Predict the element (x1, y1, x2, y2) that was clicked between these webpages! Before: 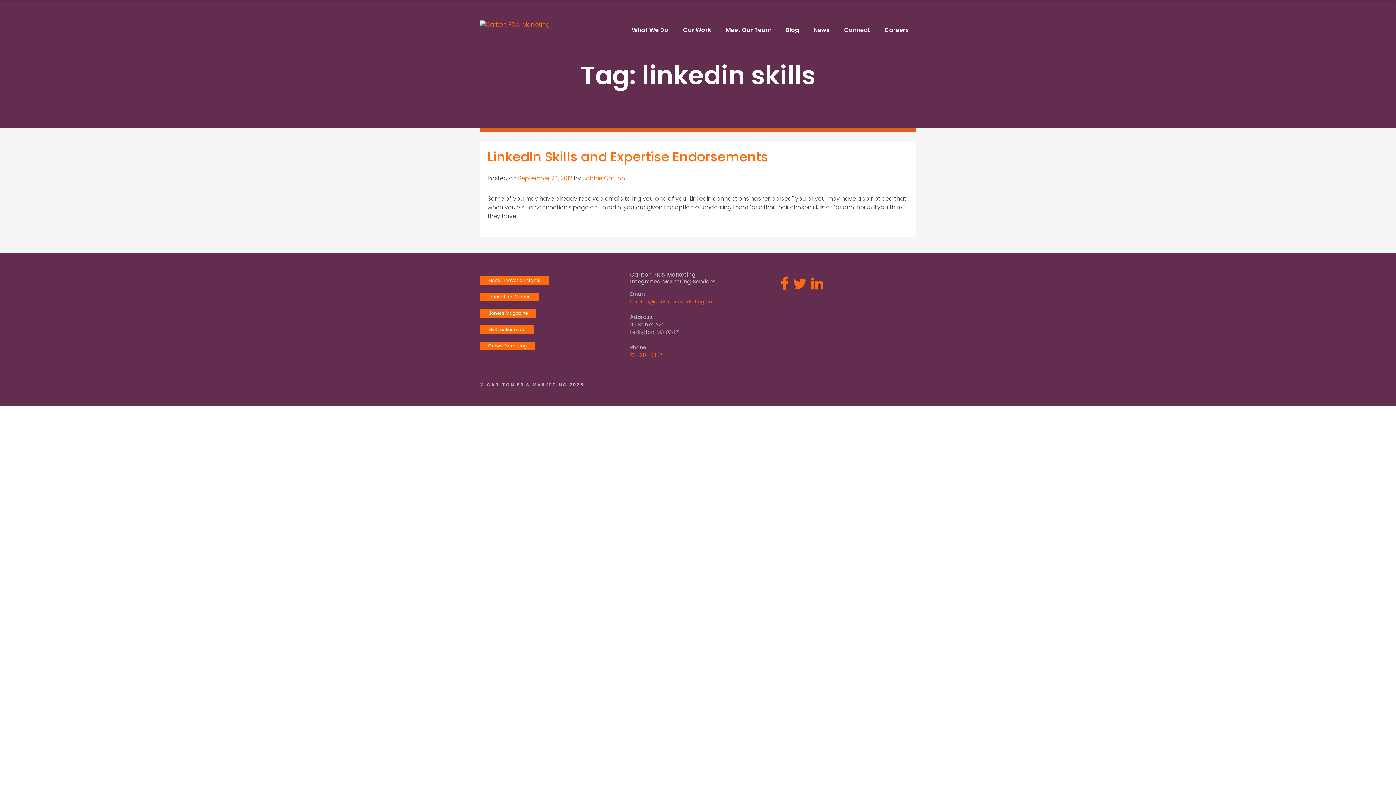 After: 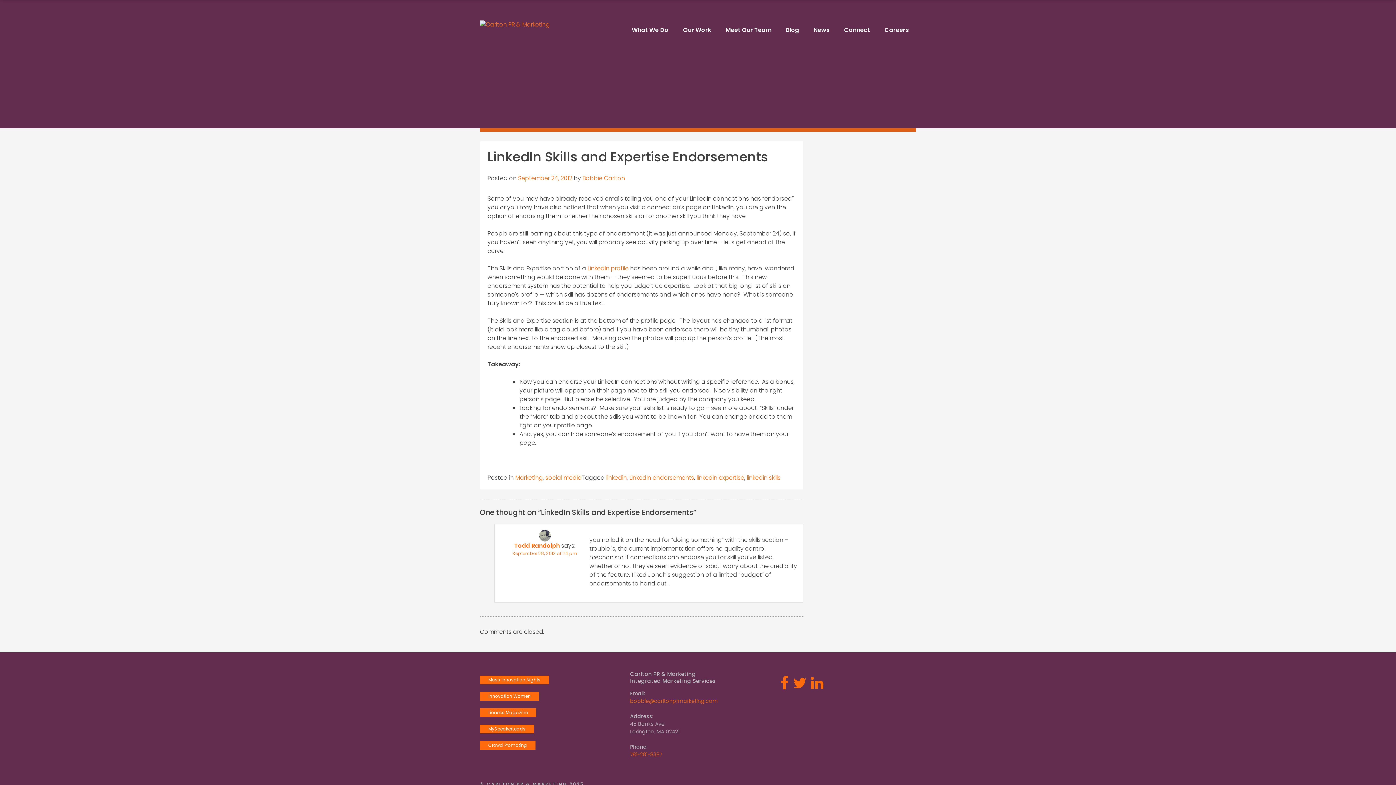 Action: bbox: (487, 147, 768, 166) label: LinkedIn Skills and Expertise Endorsements